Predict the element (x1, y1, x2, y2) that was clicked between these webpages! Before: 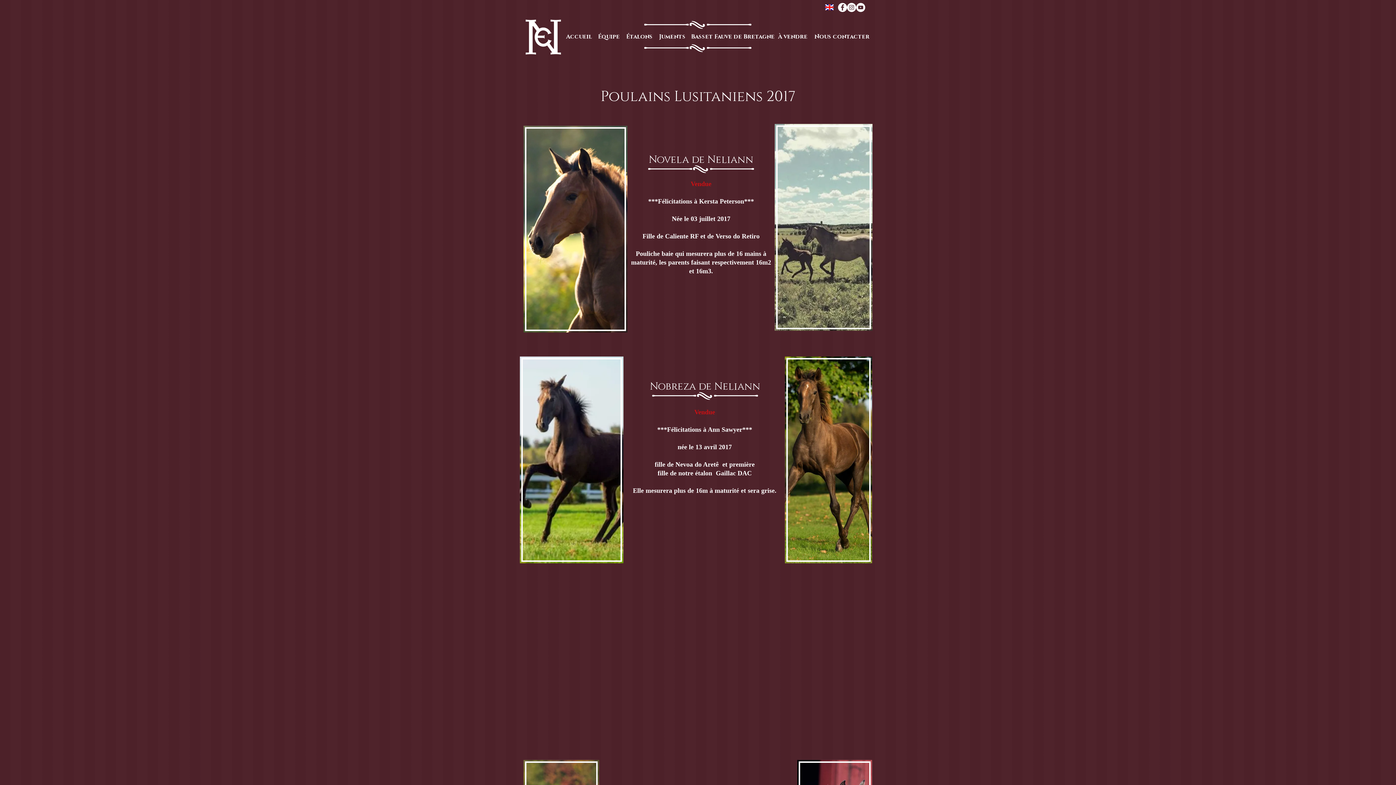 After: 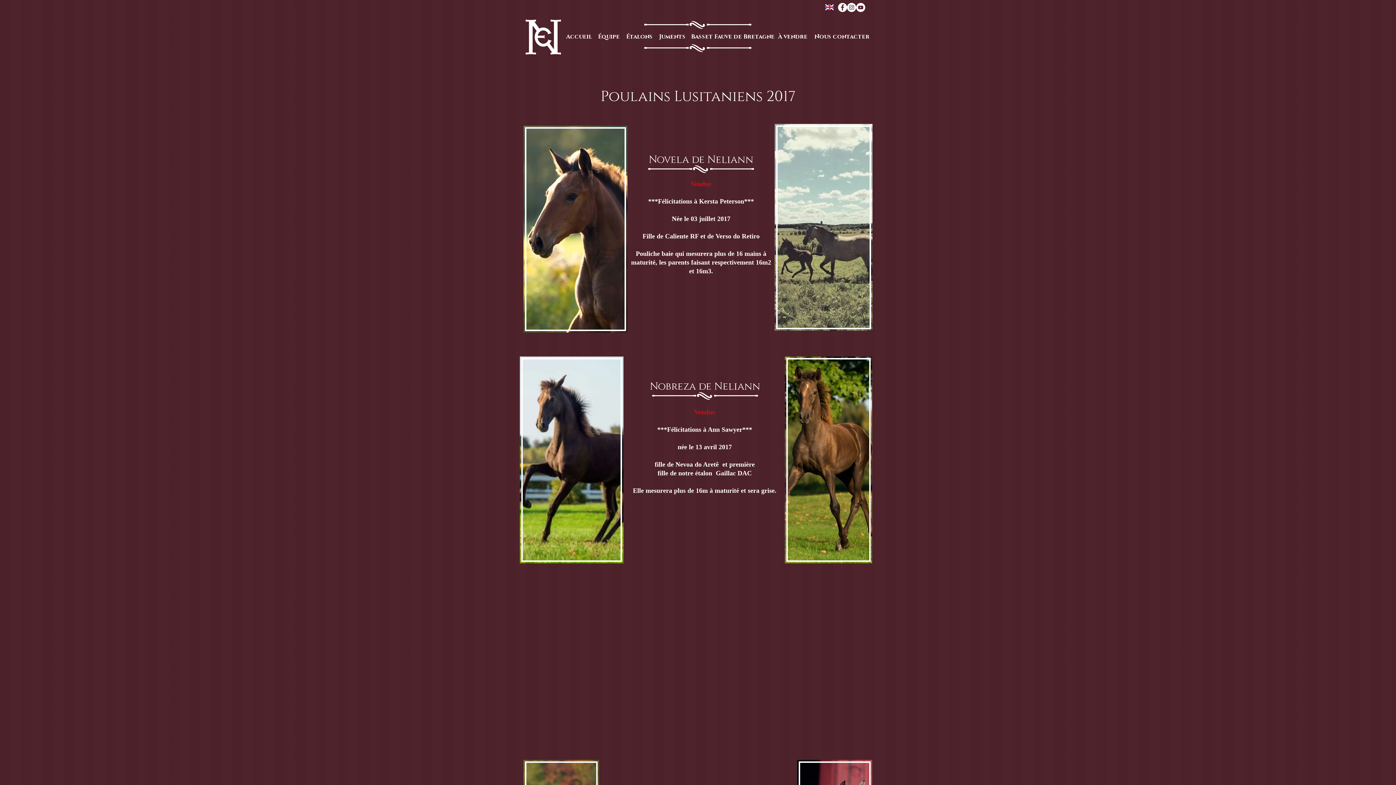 Action: label: Instagram - White Circle bbox: (847, 2, 856, 12)